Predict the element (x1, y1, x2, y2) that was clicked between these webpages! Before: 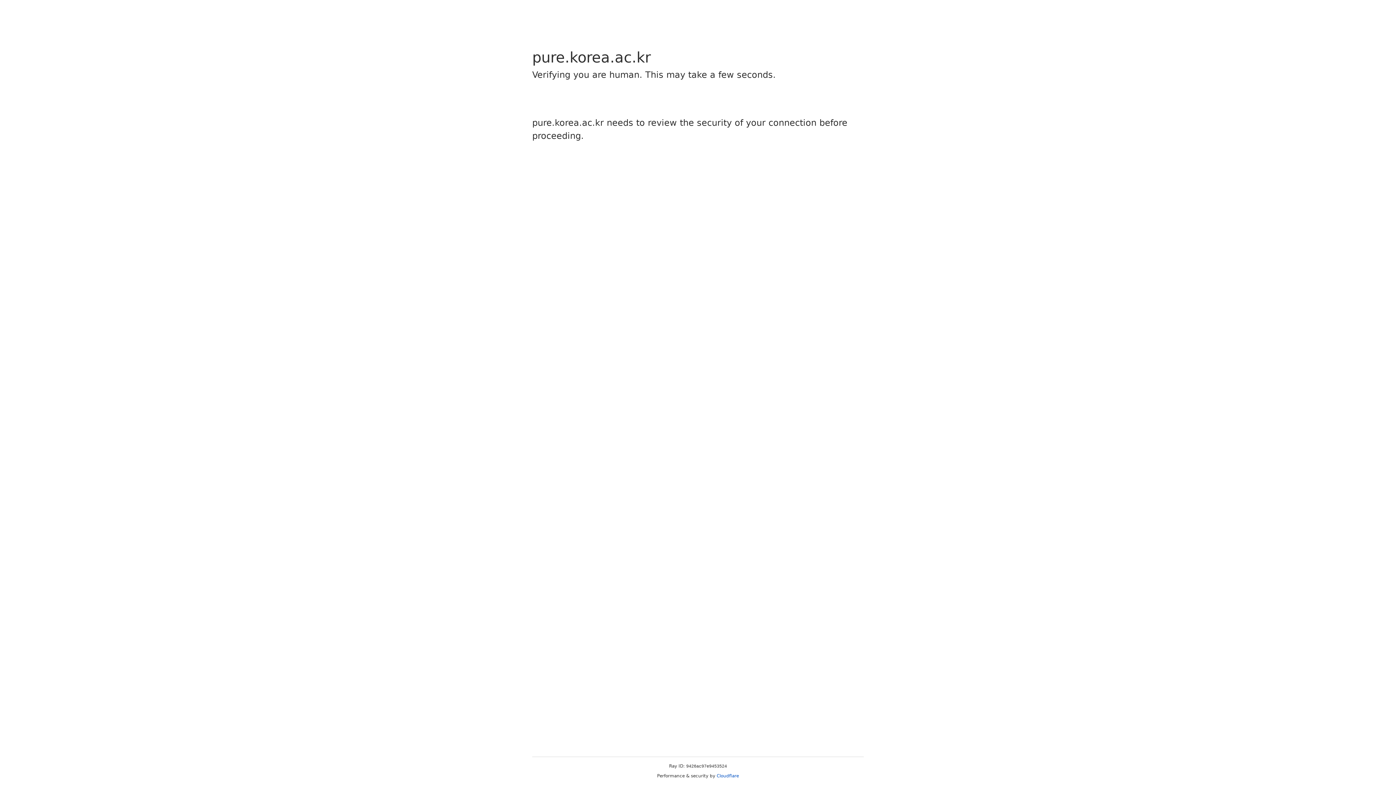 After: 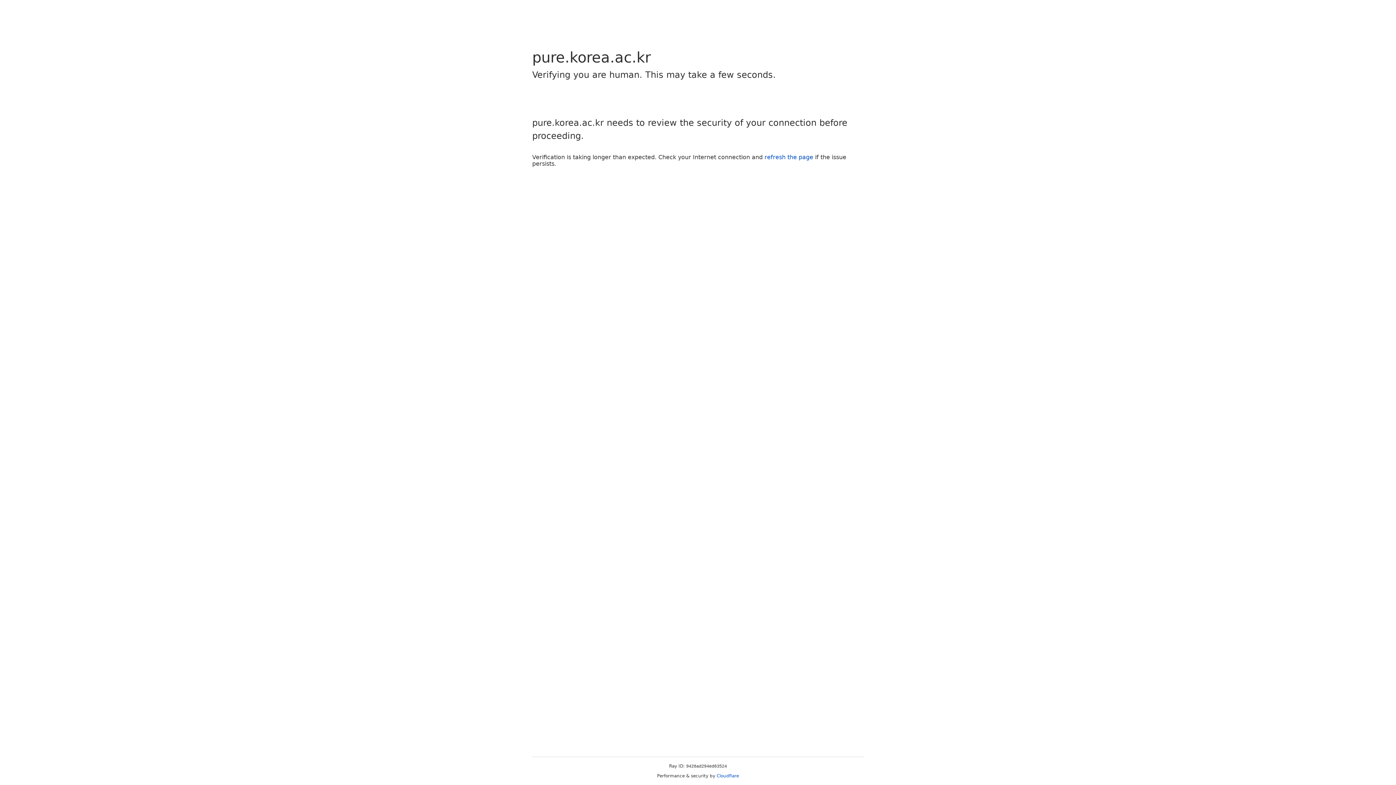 Action: bbox: (716, 773, 739, 778) label: Cloudflare